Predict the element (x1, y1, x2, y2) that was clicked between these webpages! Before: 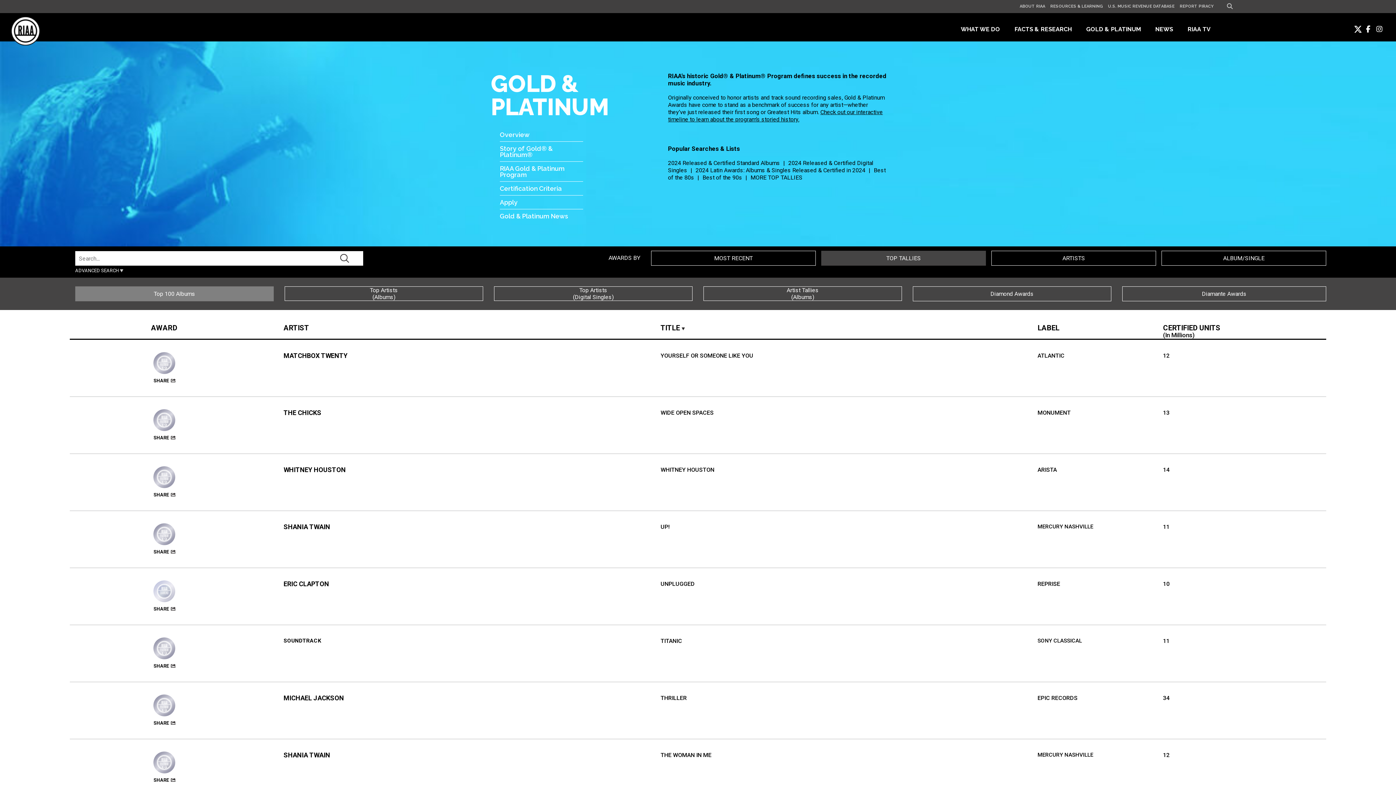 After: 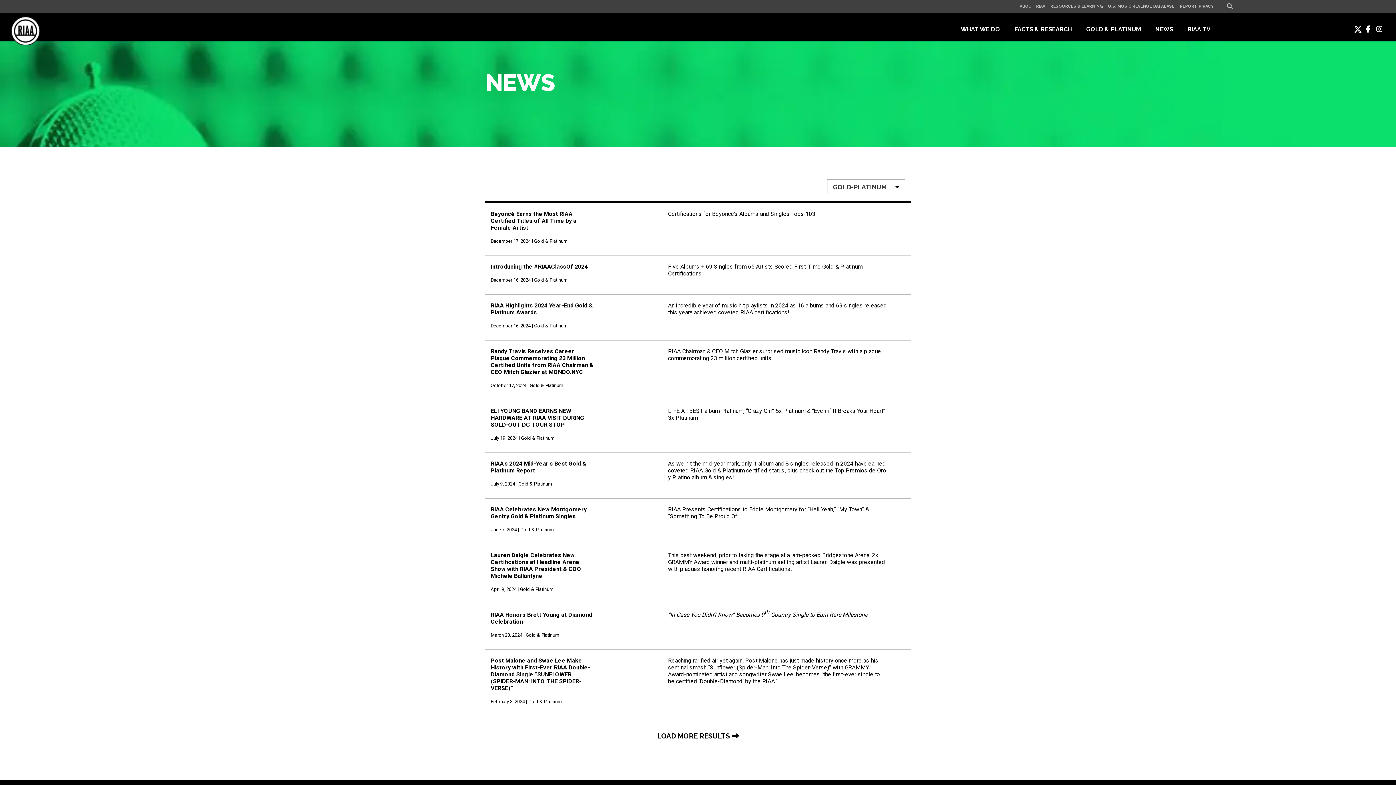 Action: bbox: (500, 209, 583, 222) label: Gold & Platinum News